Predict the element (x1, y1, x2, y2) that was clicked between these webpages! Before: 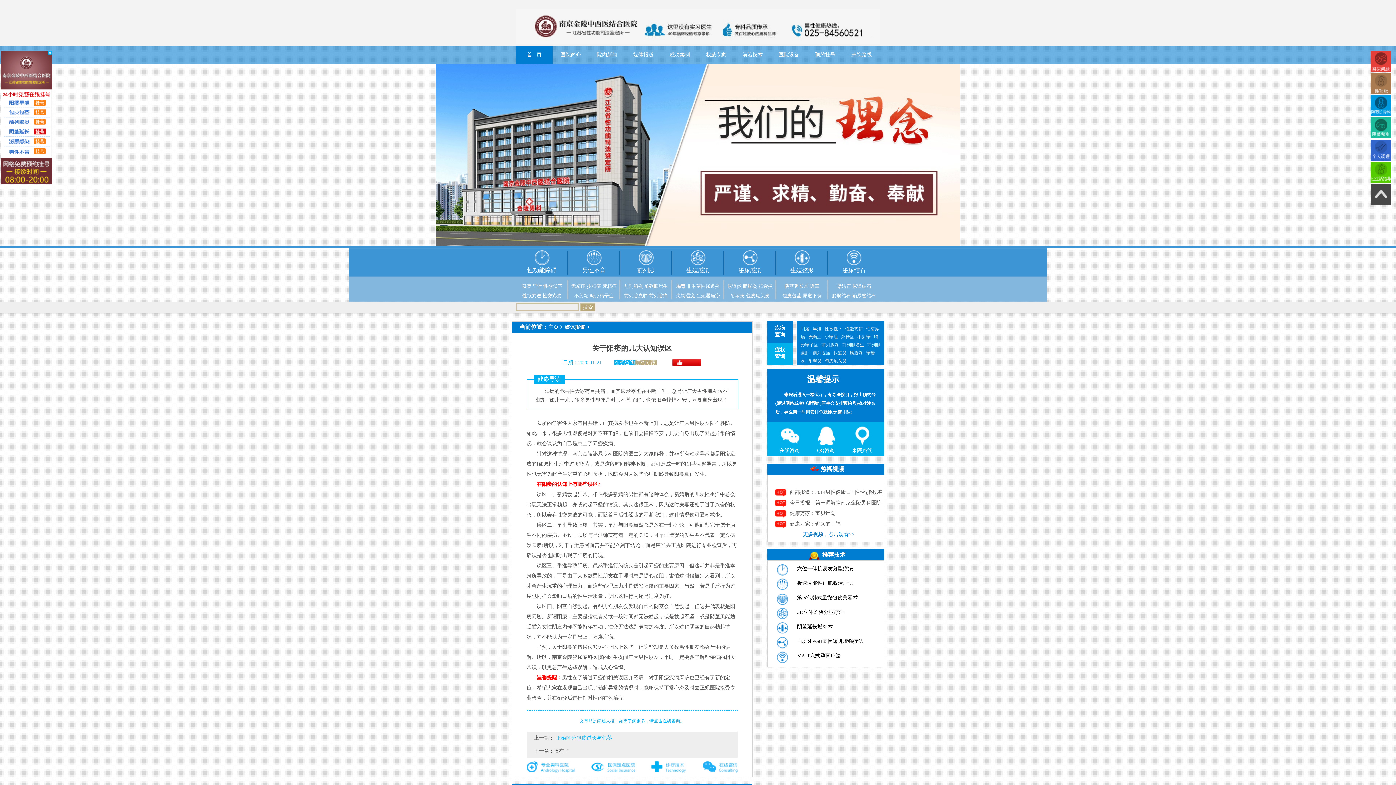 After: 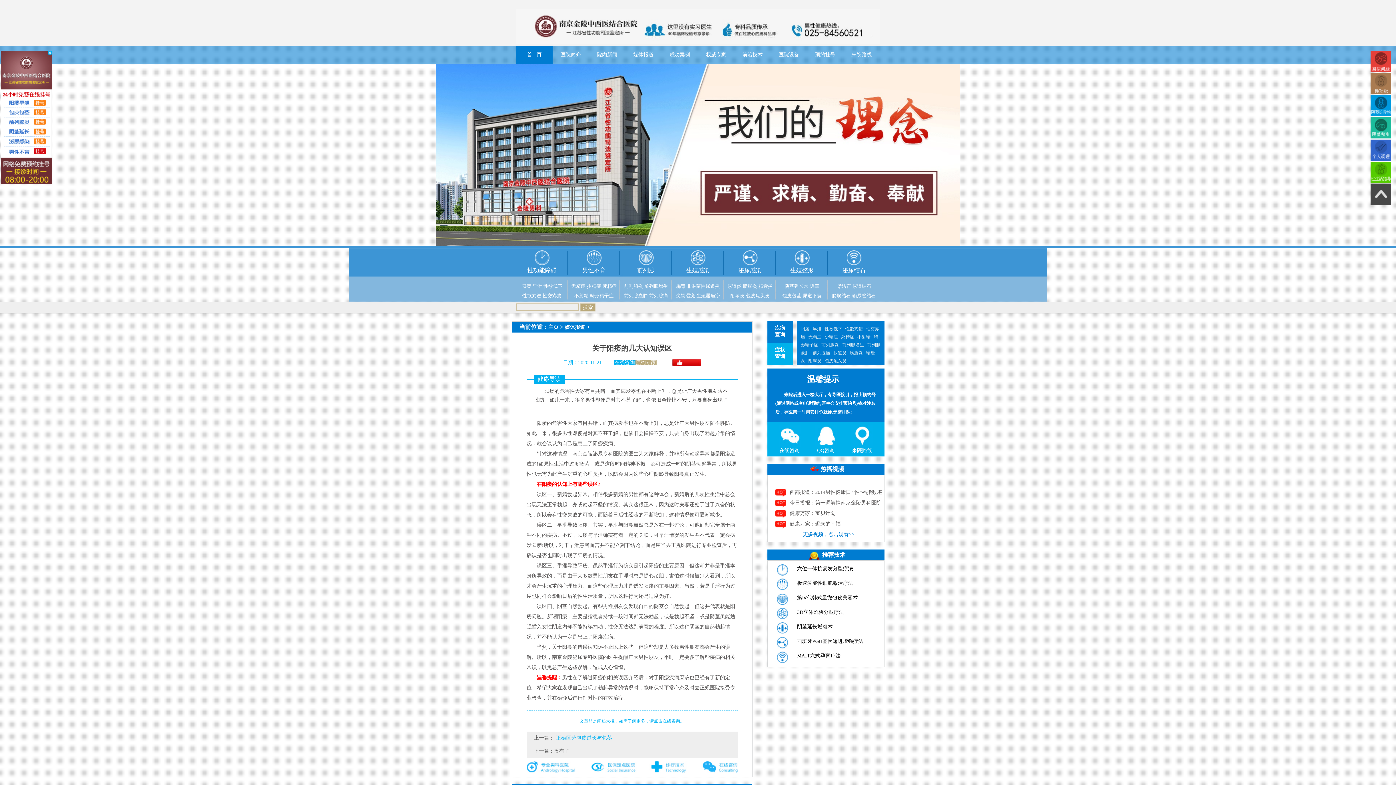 Action: label: 预约专家 bbox: (635, 360, 656, 365)